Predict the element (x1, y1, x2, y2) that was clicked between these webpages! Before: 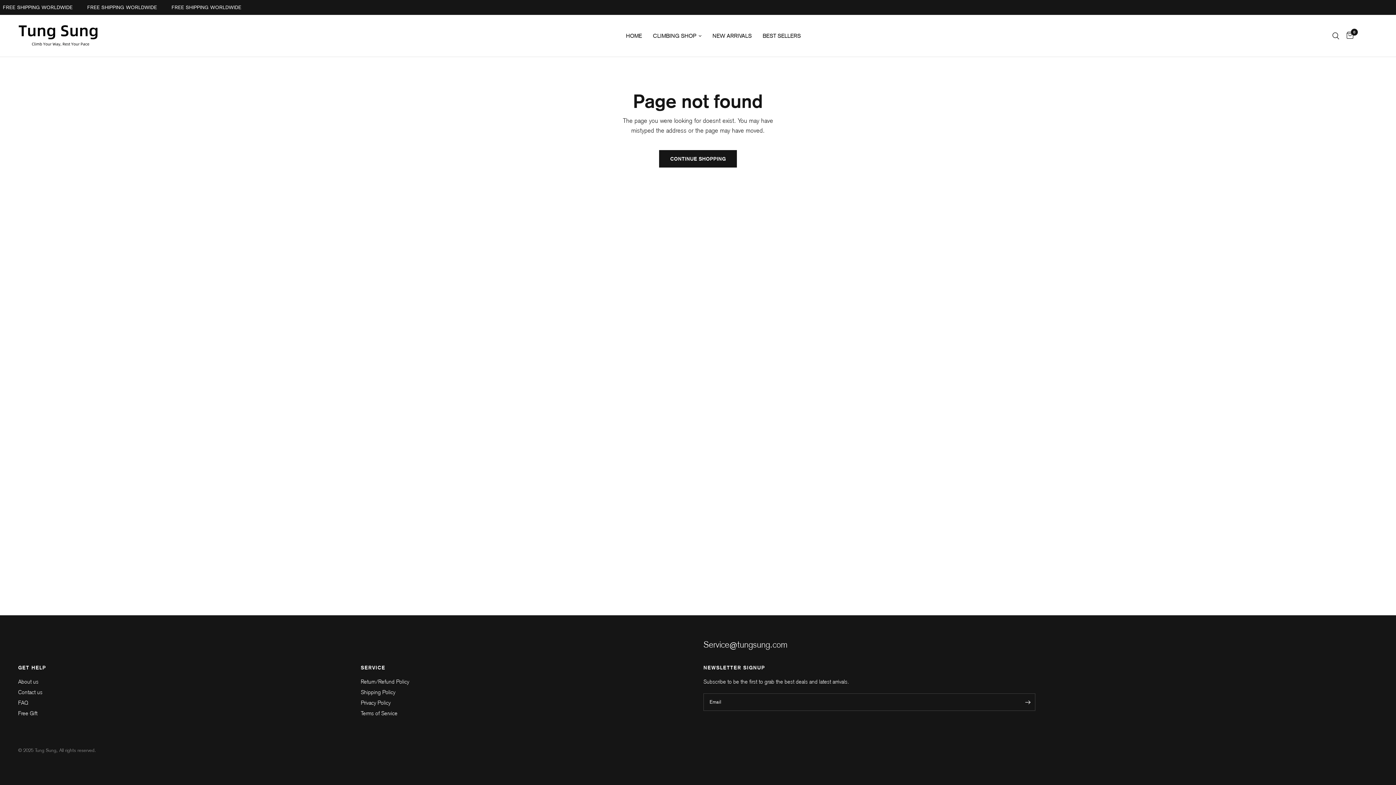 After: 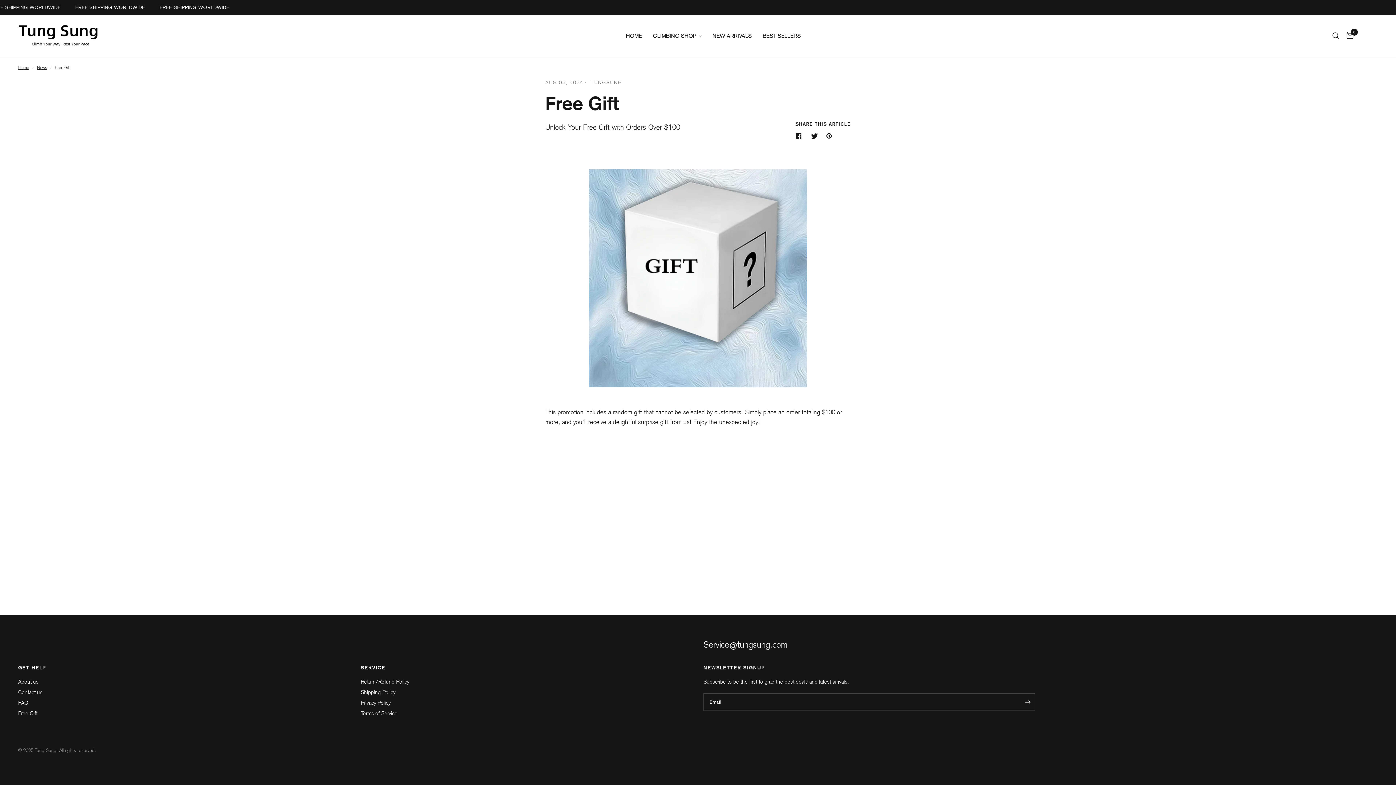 Action: bbox: (18, 710, 37, 717) label: Free Gift